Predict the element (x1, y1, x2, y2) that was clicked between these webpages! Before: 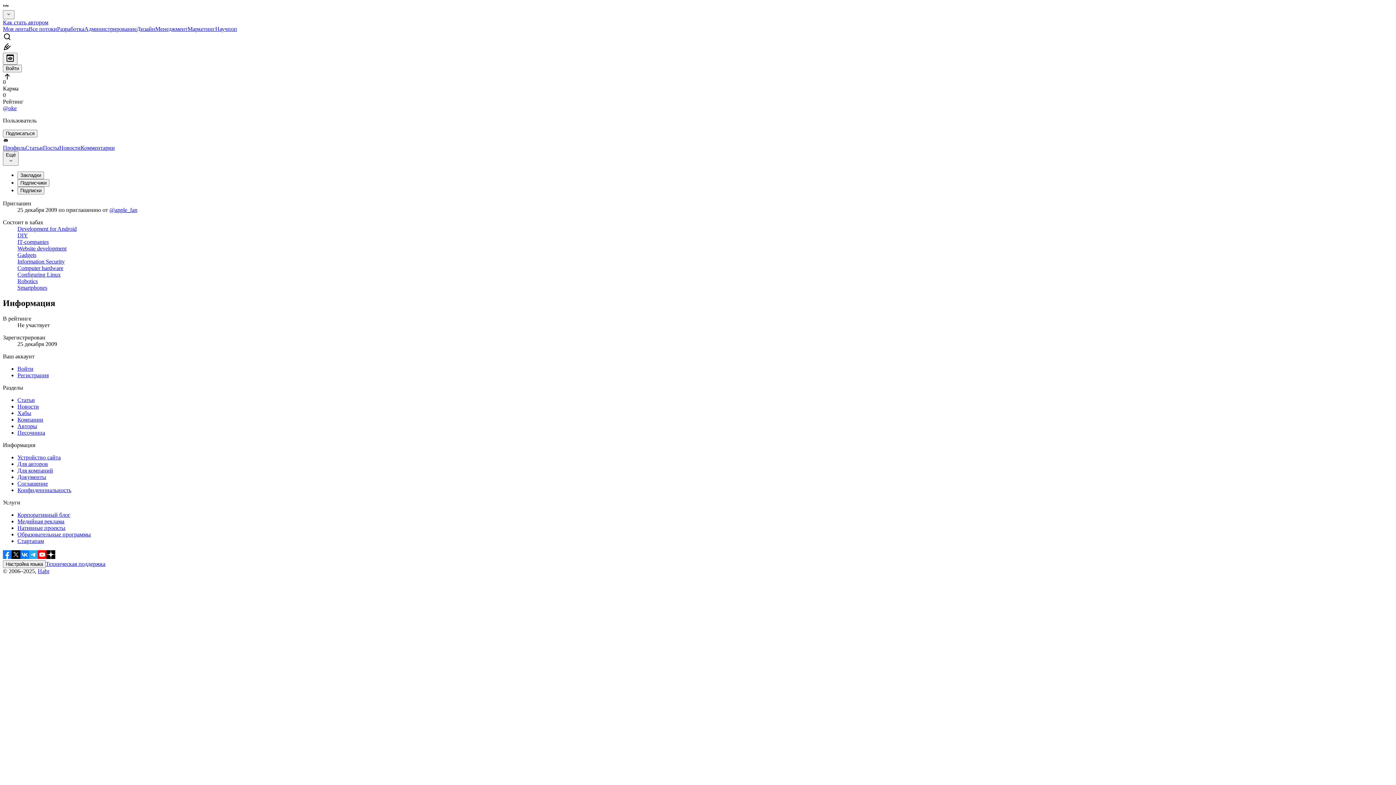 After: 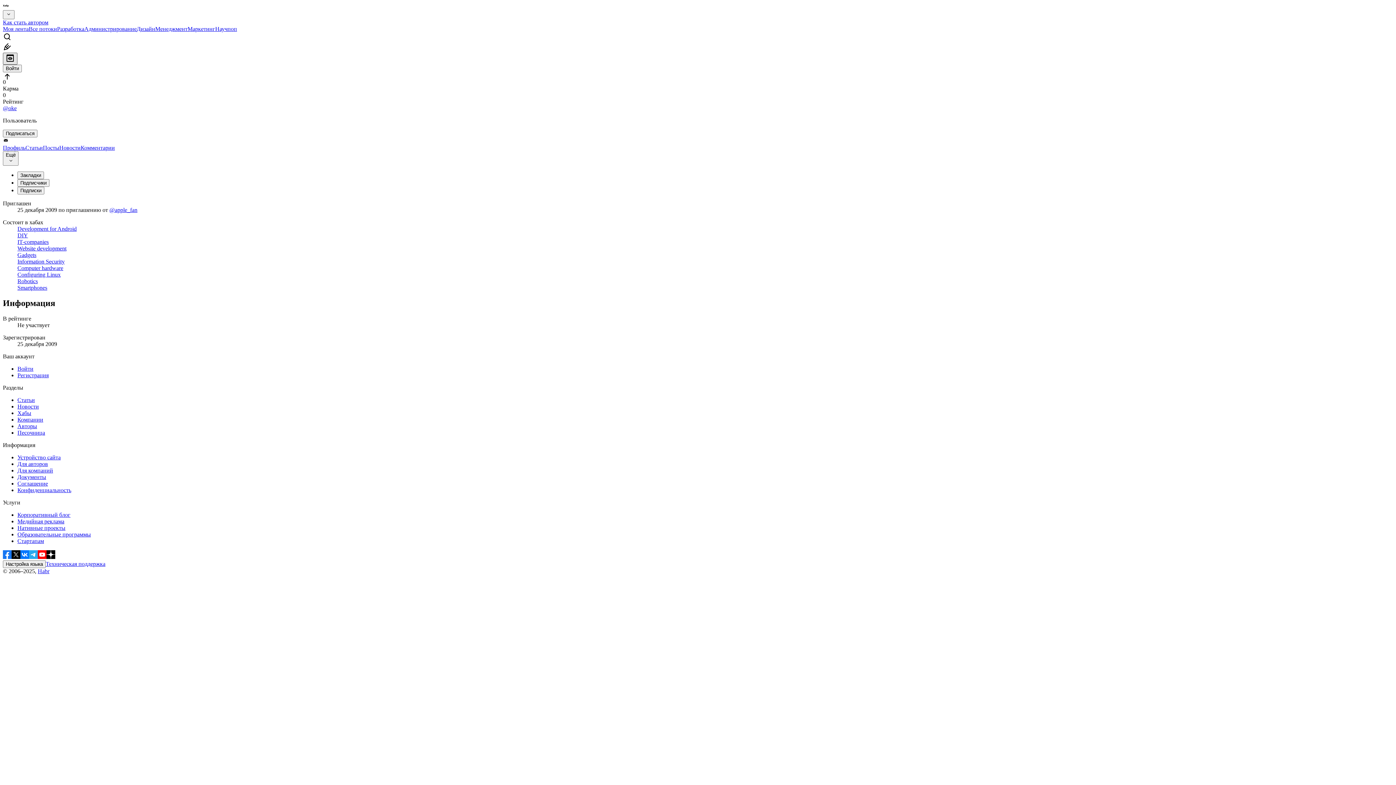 Action: bbox: (2, 52, 17, 64)